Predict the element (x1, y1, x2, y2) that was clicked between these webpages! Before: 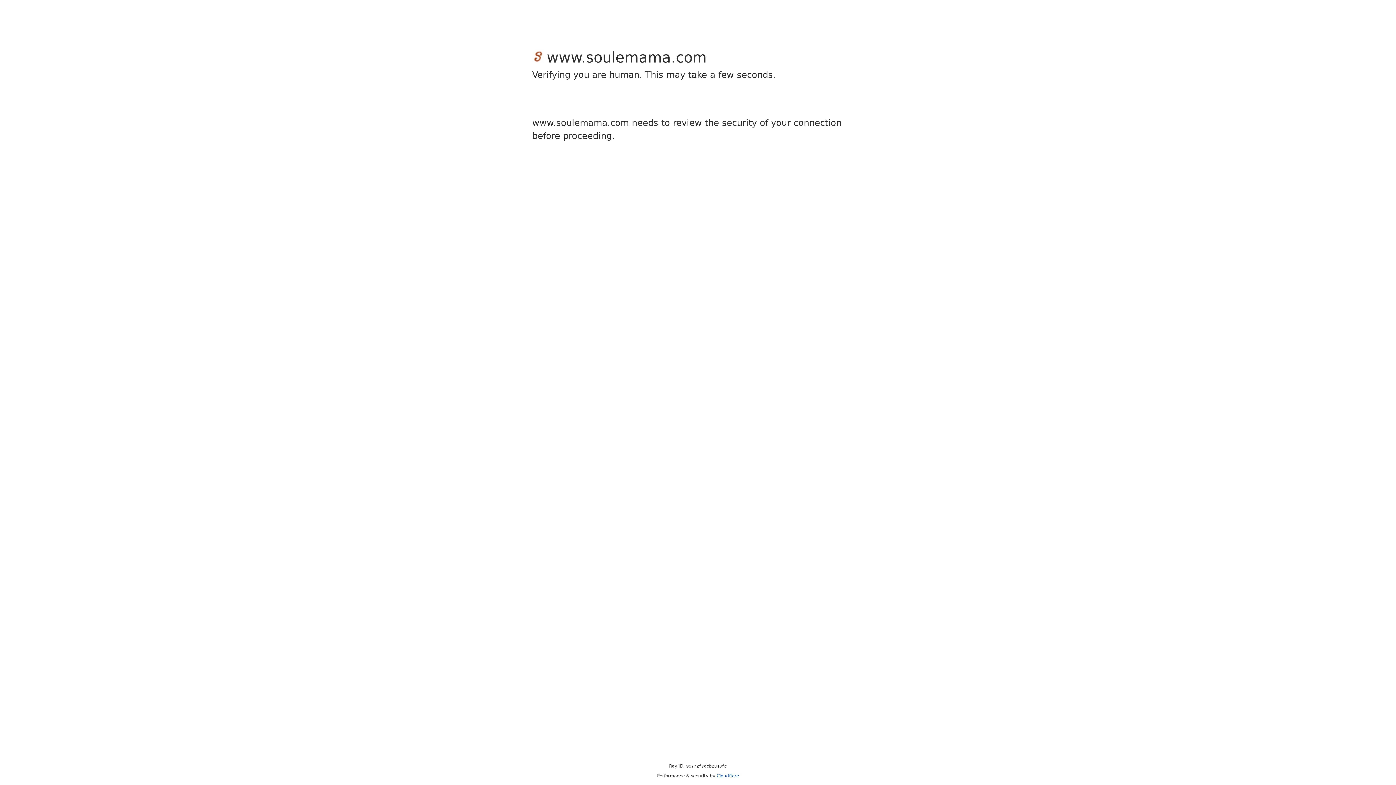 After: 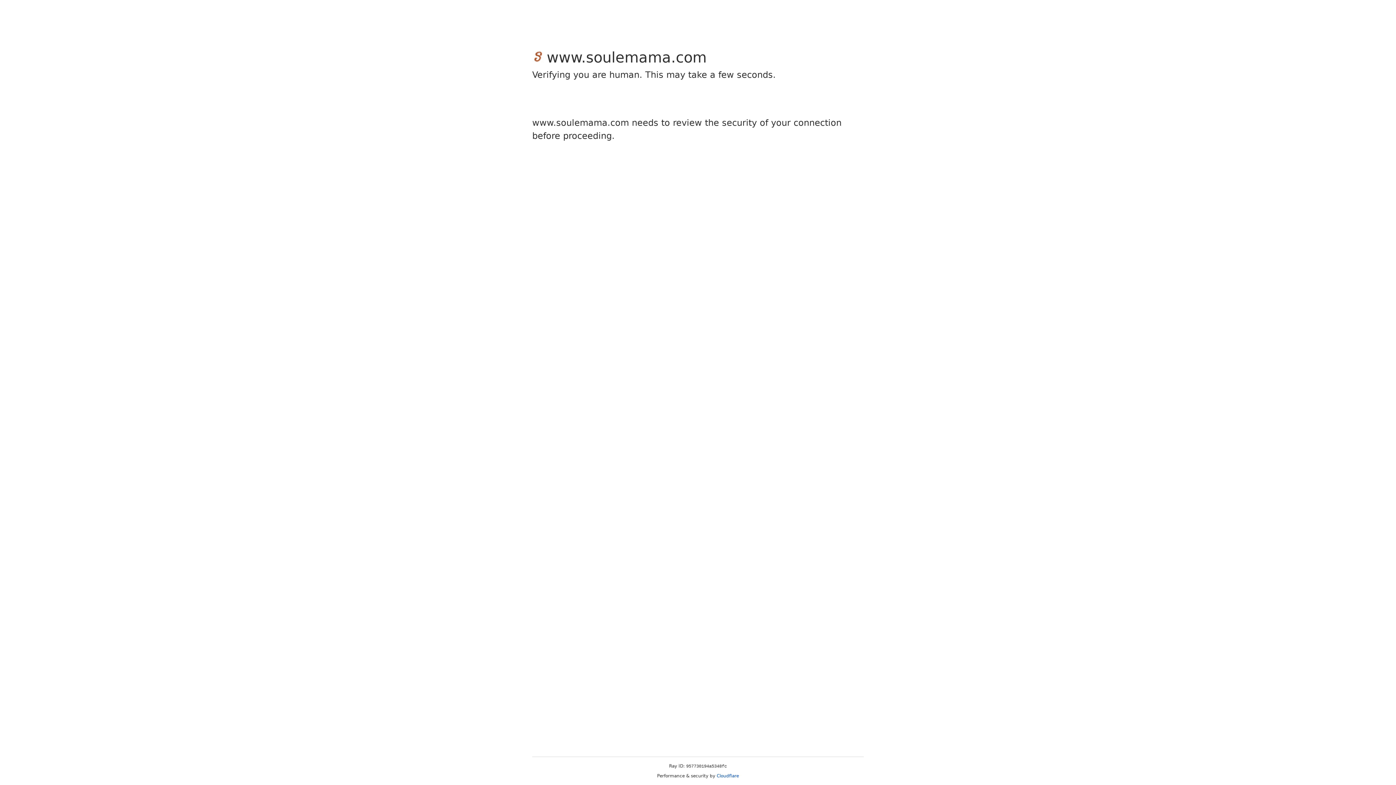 Action: bbox: (716, 773, 739, 778) label: Cloudflare